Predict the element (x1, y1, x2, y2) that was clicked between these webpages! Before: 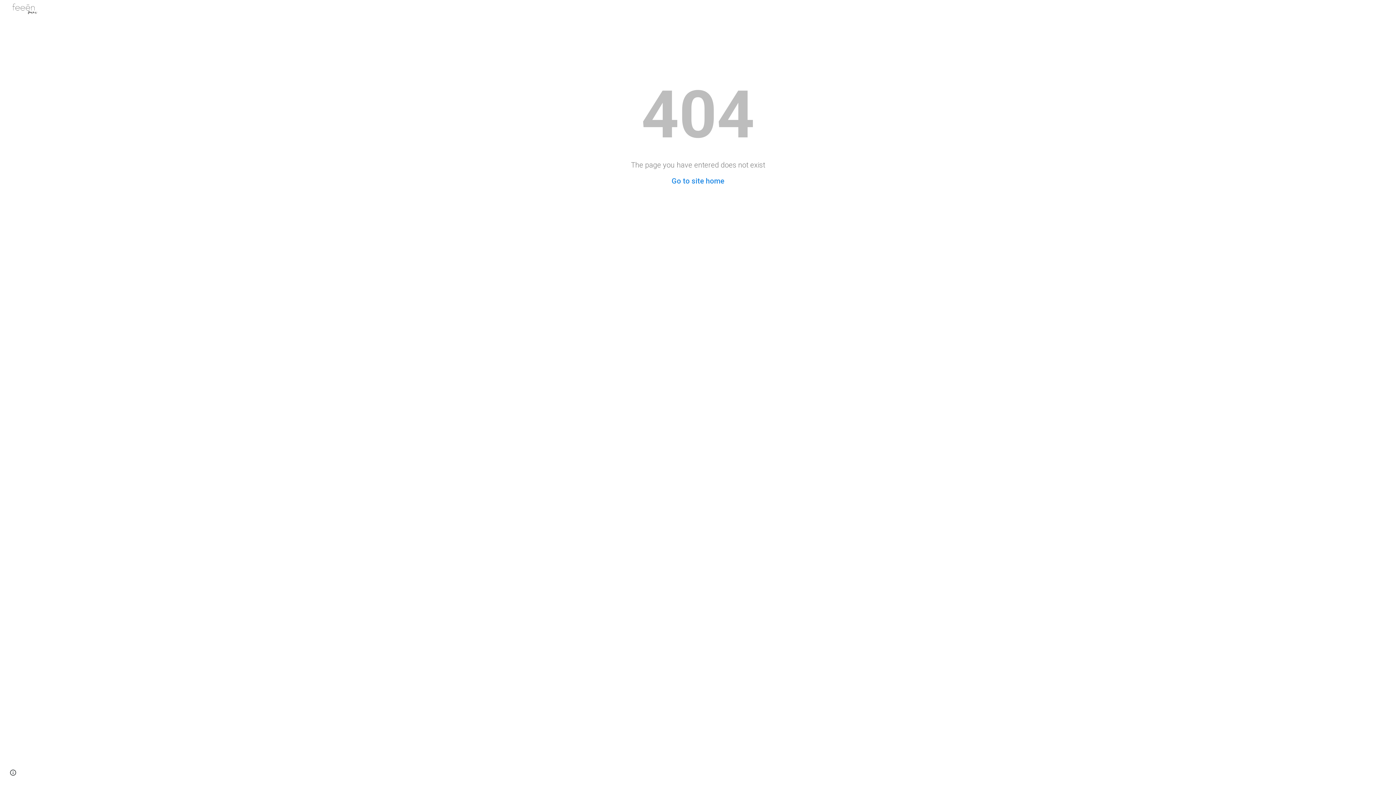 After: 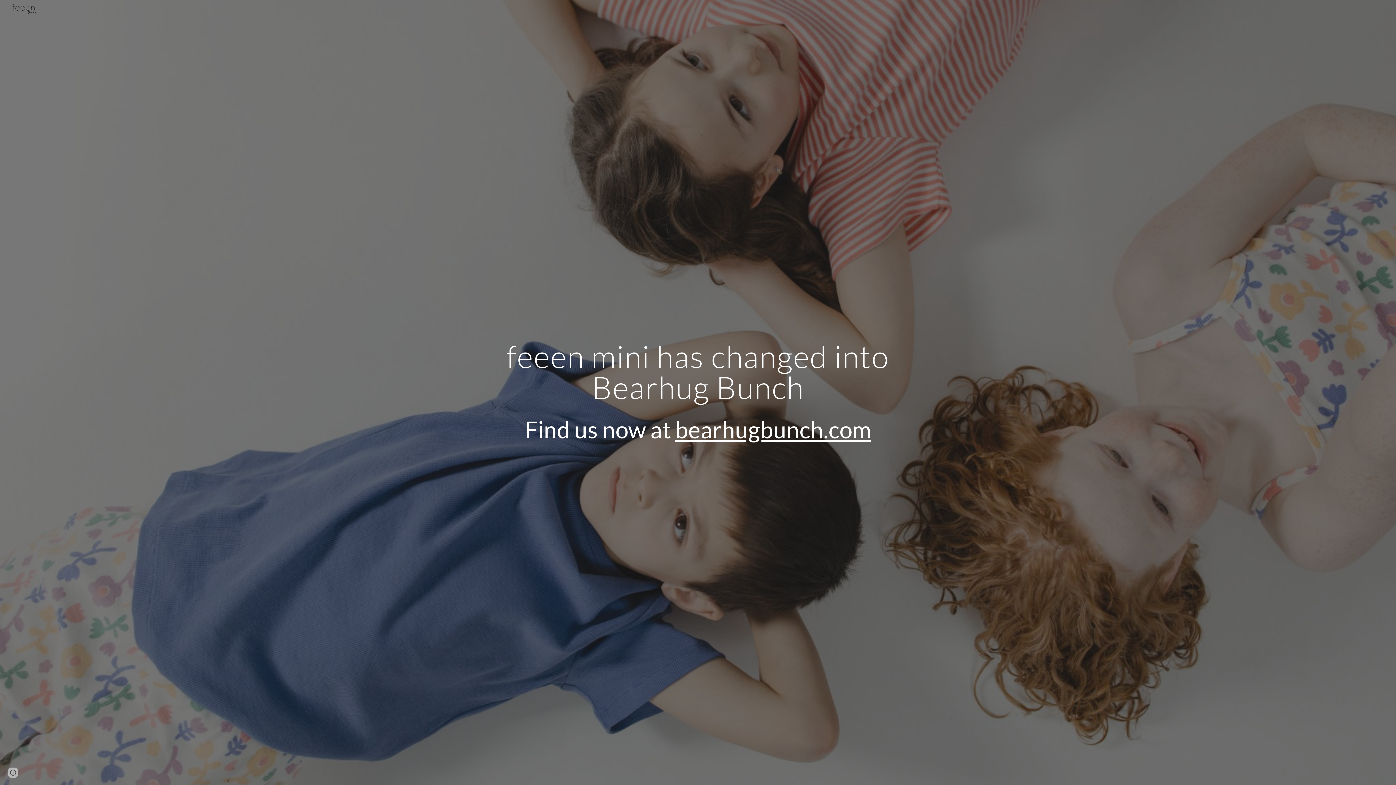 Action: bbox: (5, 4, 39, 13)